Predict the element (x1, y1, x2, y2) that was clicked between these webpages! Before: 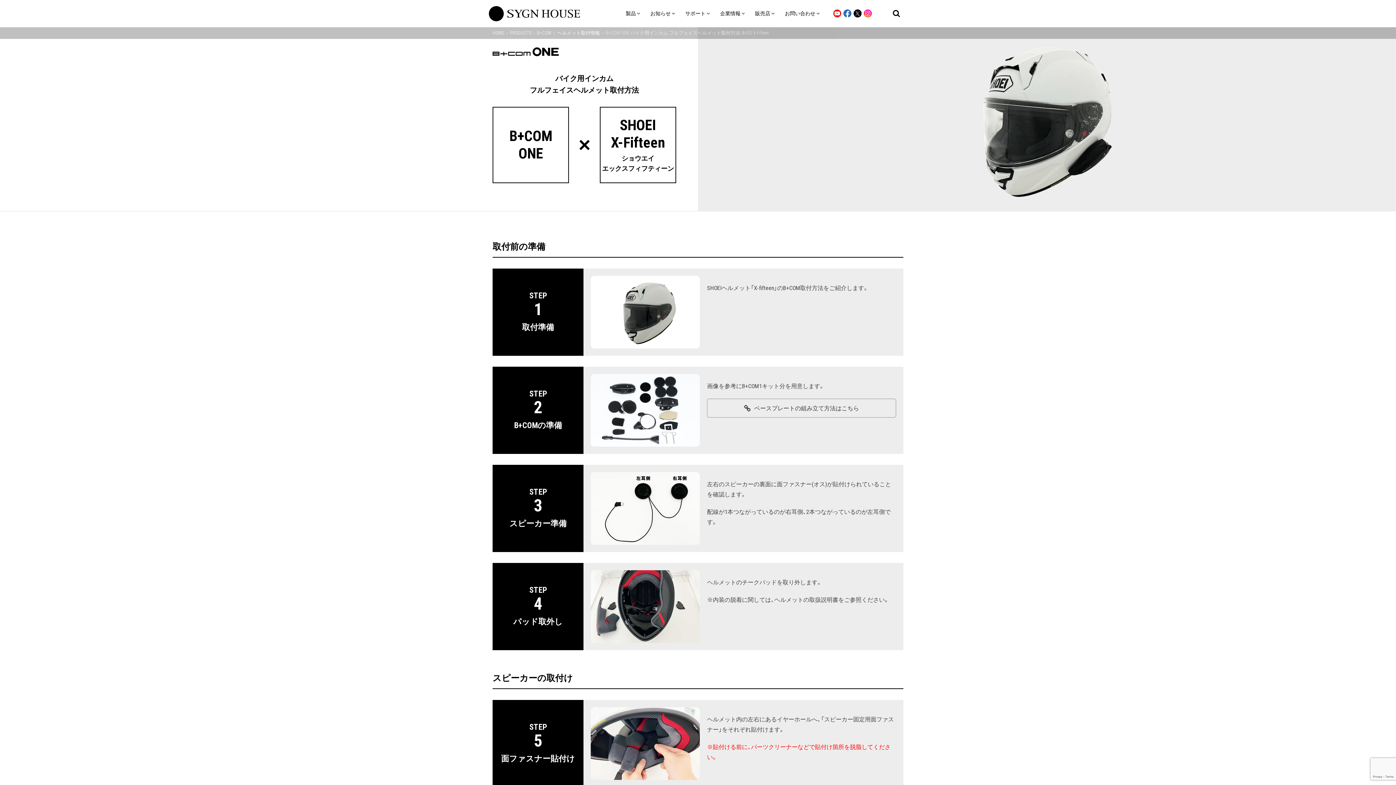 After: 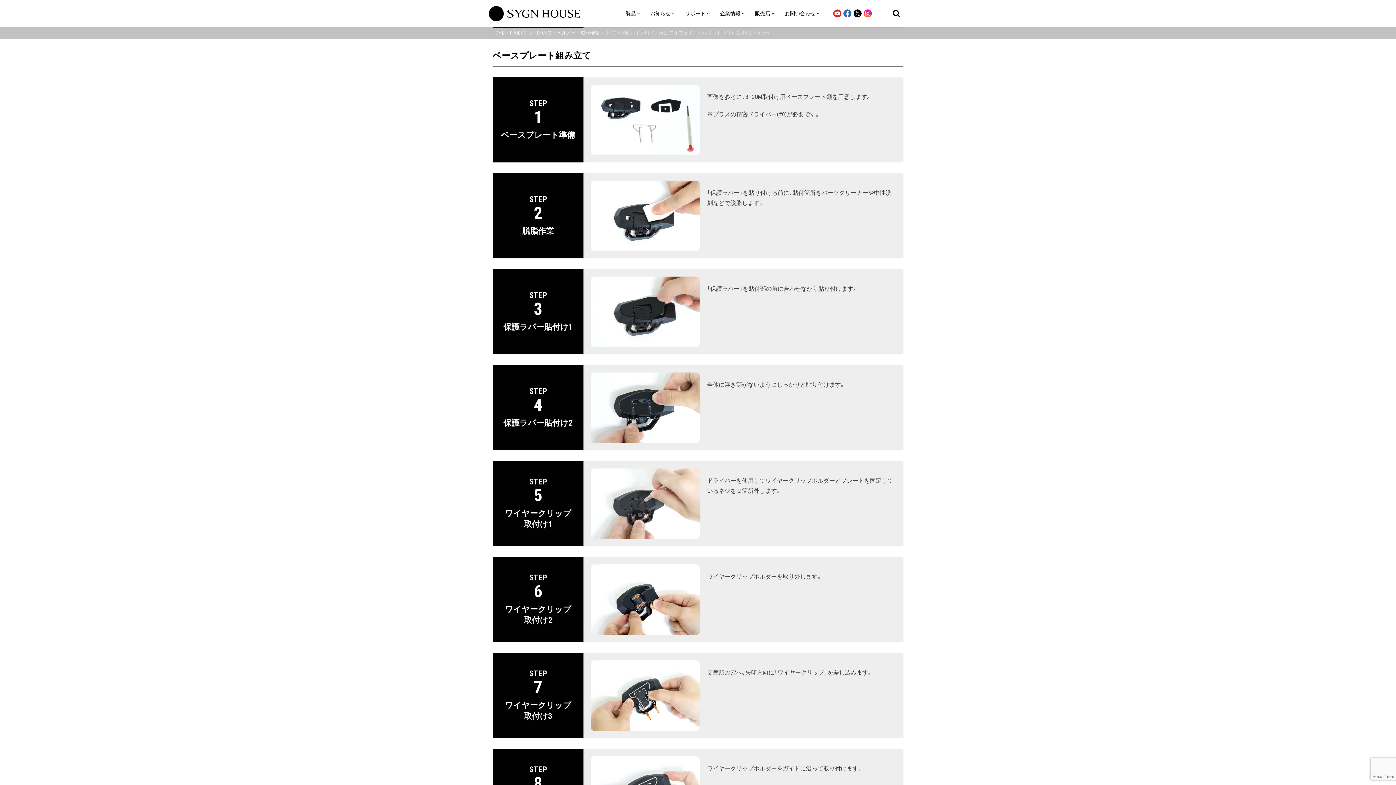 Action: label: ベースプレートの組み立て方法はこちら bbox: (707, 398, 896, 417)